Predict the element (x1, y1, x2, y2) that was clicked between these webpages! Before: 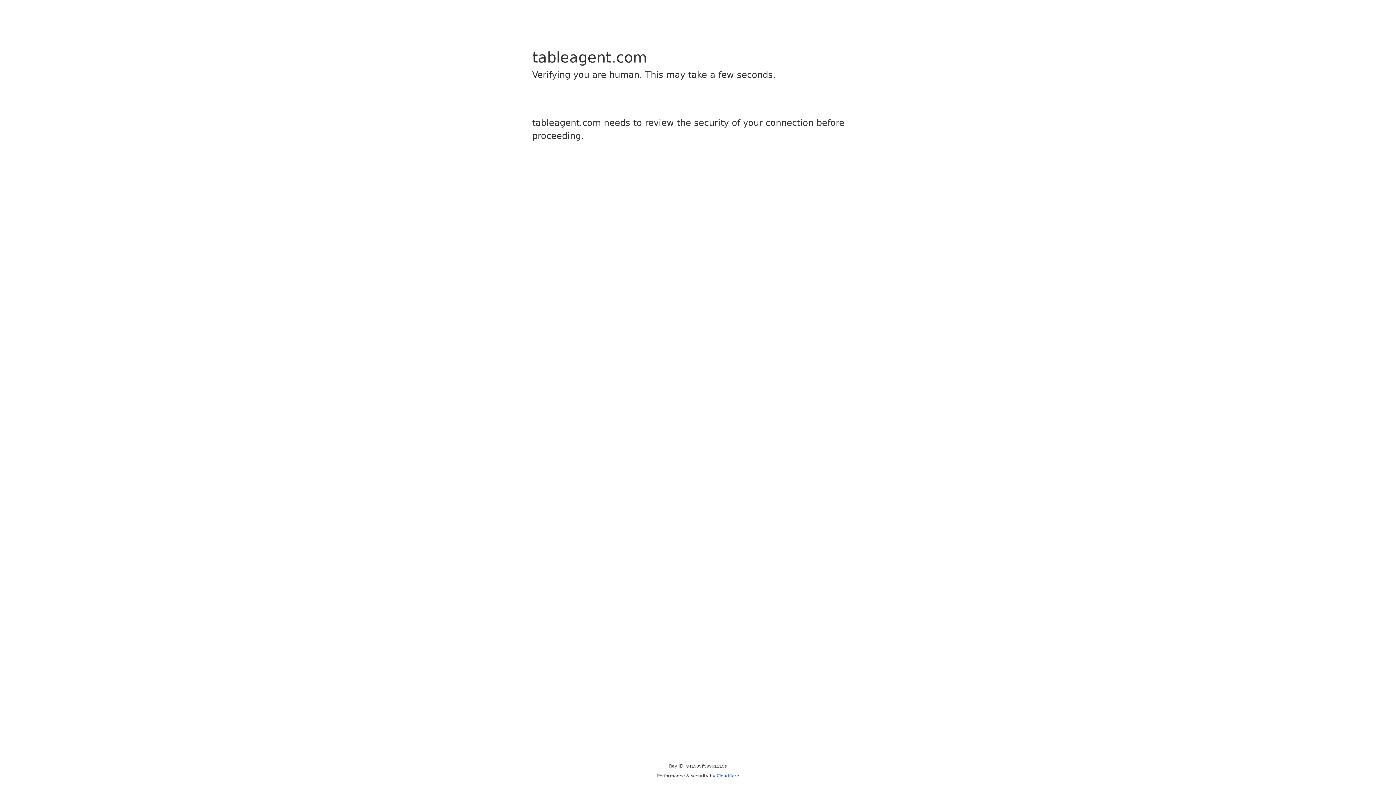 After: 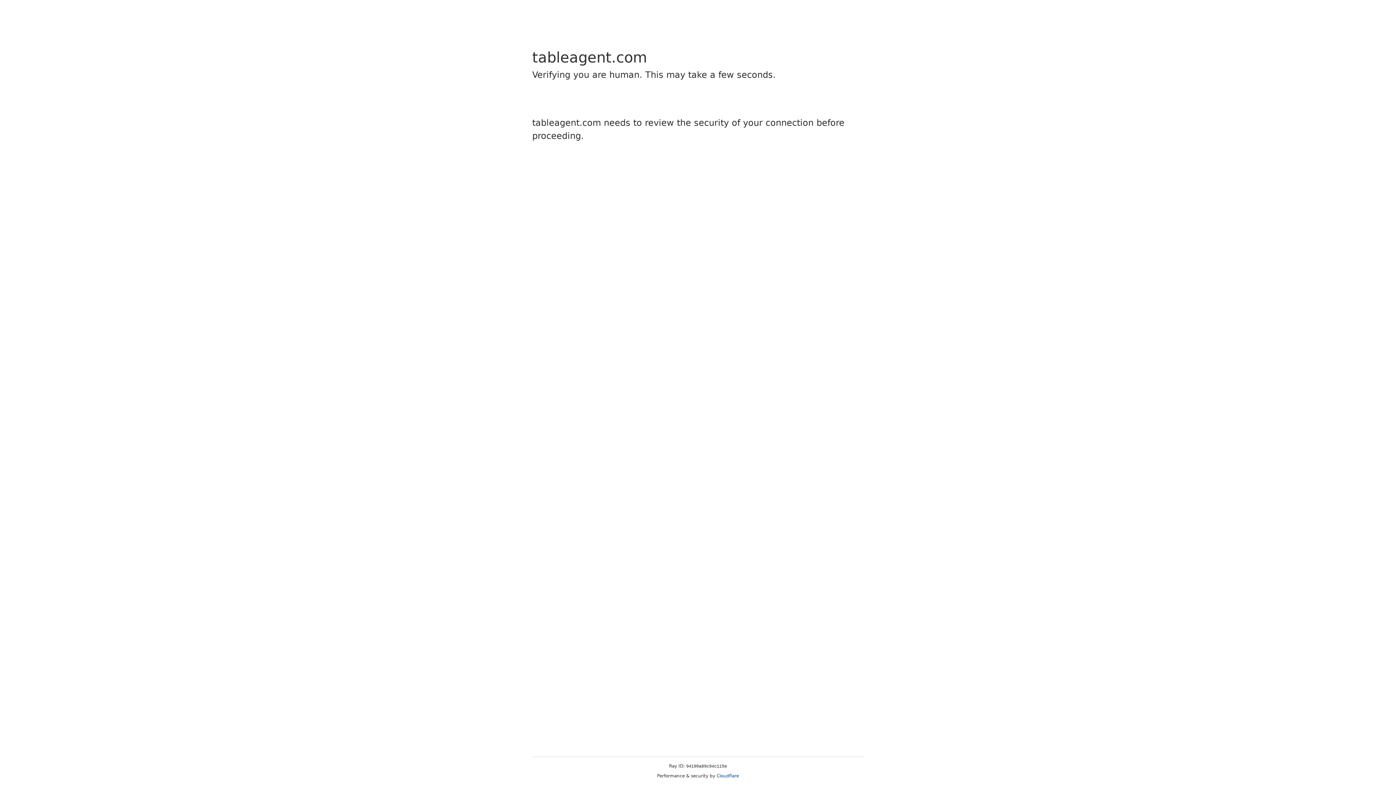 Action: bbox: (716, 773, 739, 778) label: Cloudflare